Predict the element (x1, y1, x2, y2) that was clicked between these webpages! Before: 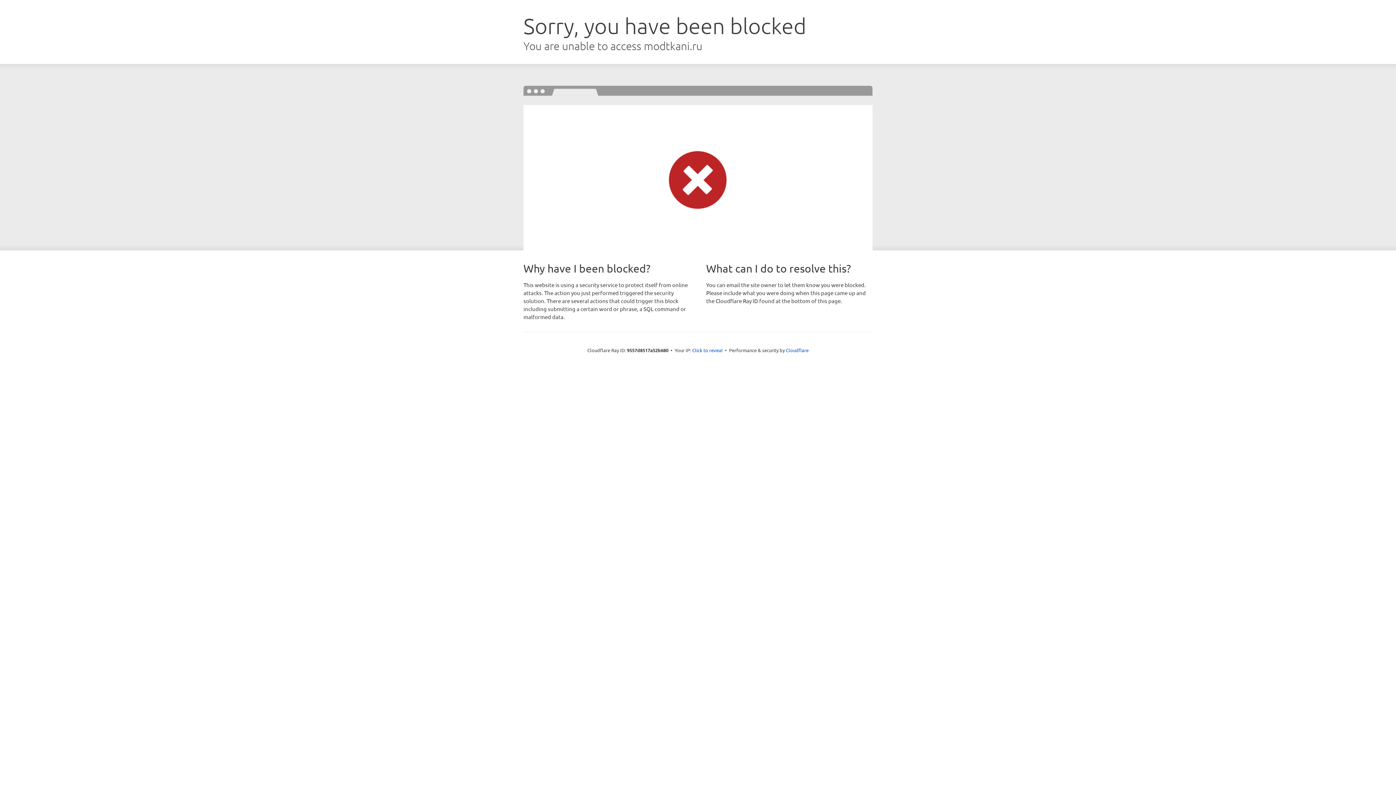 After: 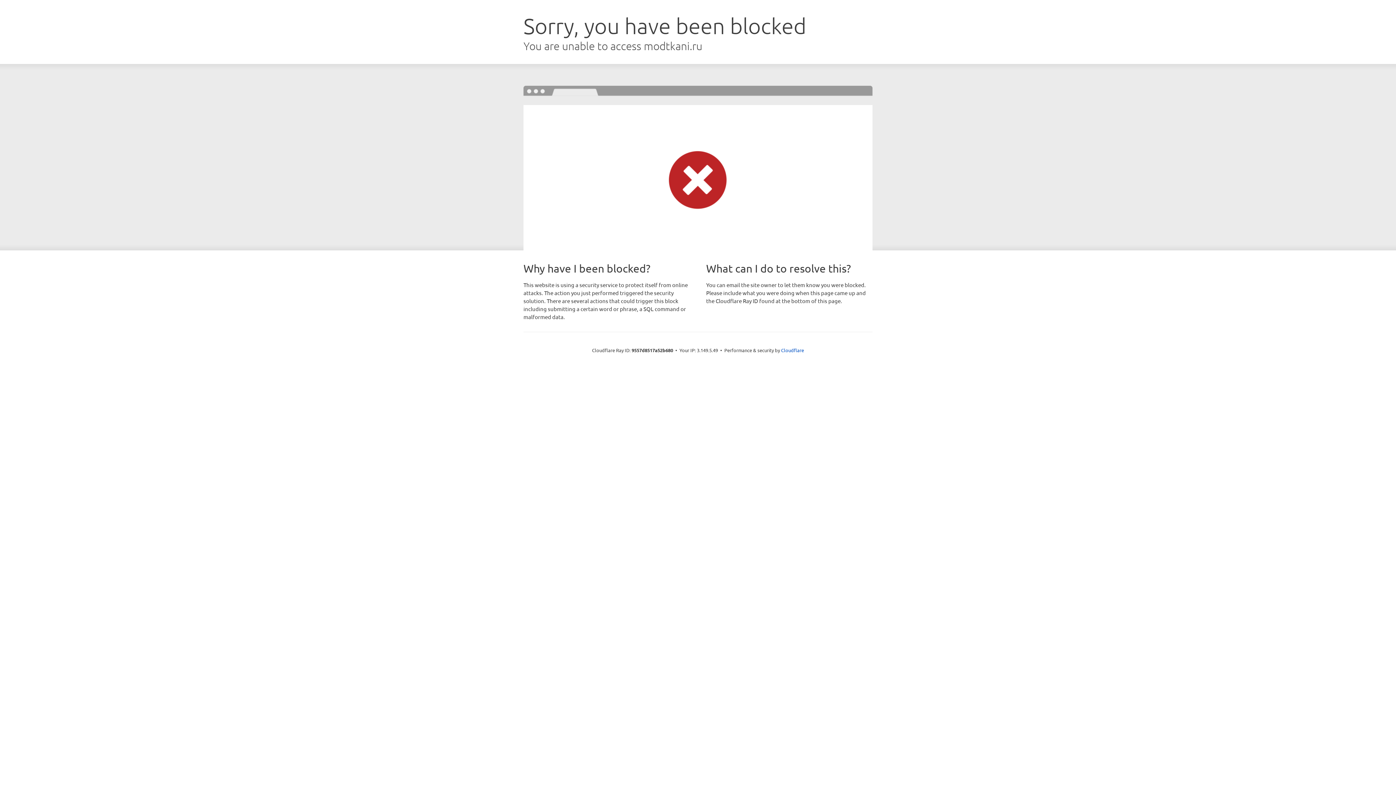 Action: label: Click to reveal bbox: (692, 346, 722, 353)